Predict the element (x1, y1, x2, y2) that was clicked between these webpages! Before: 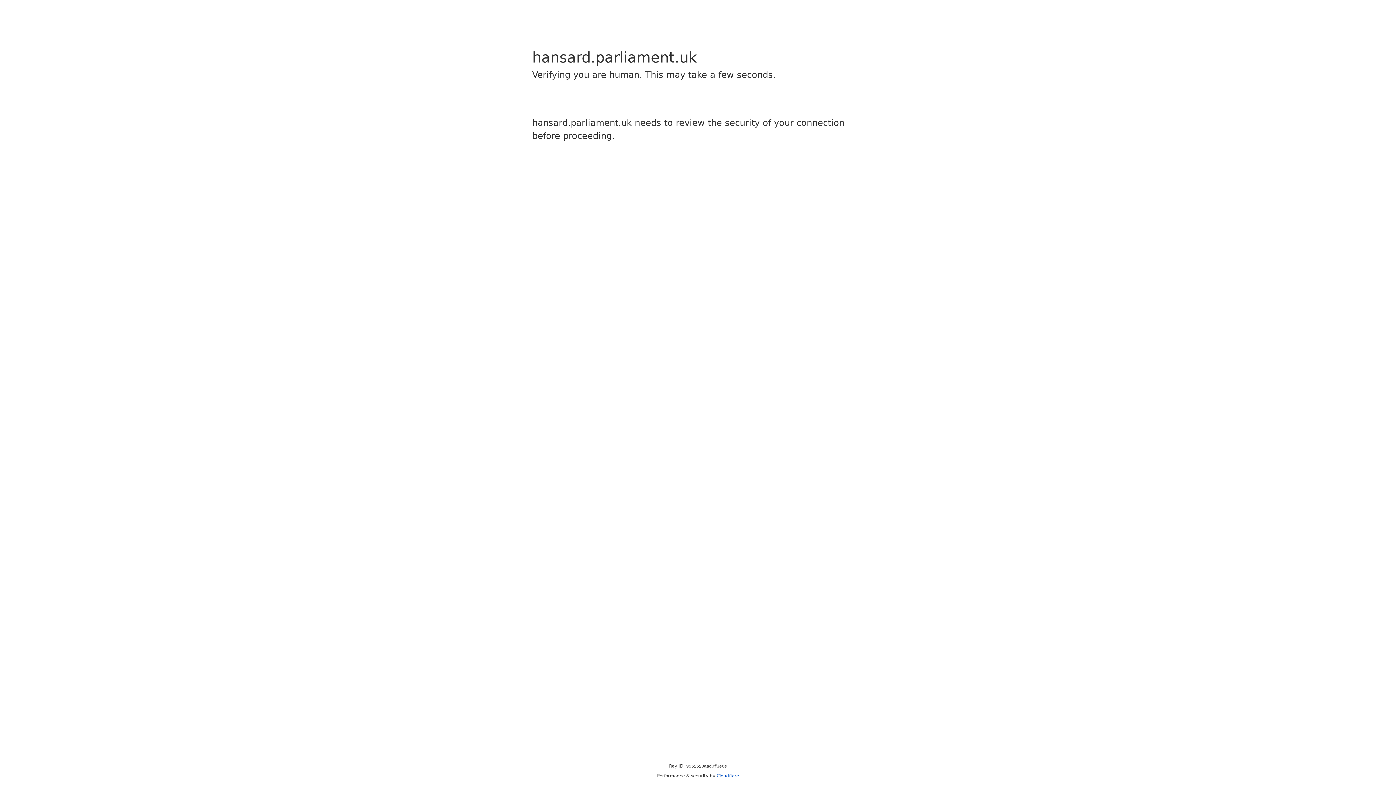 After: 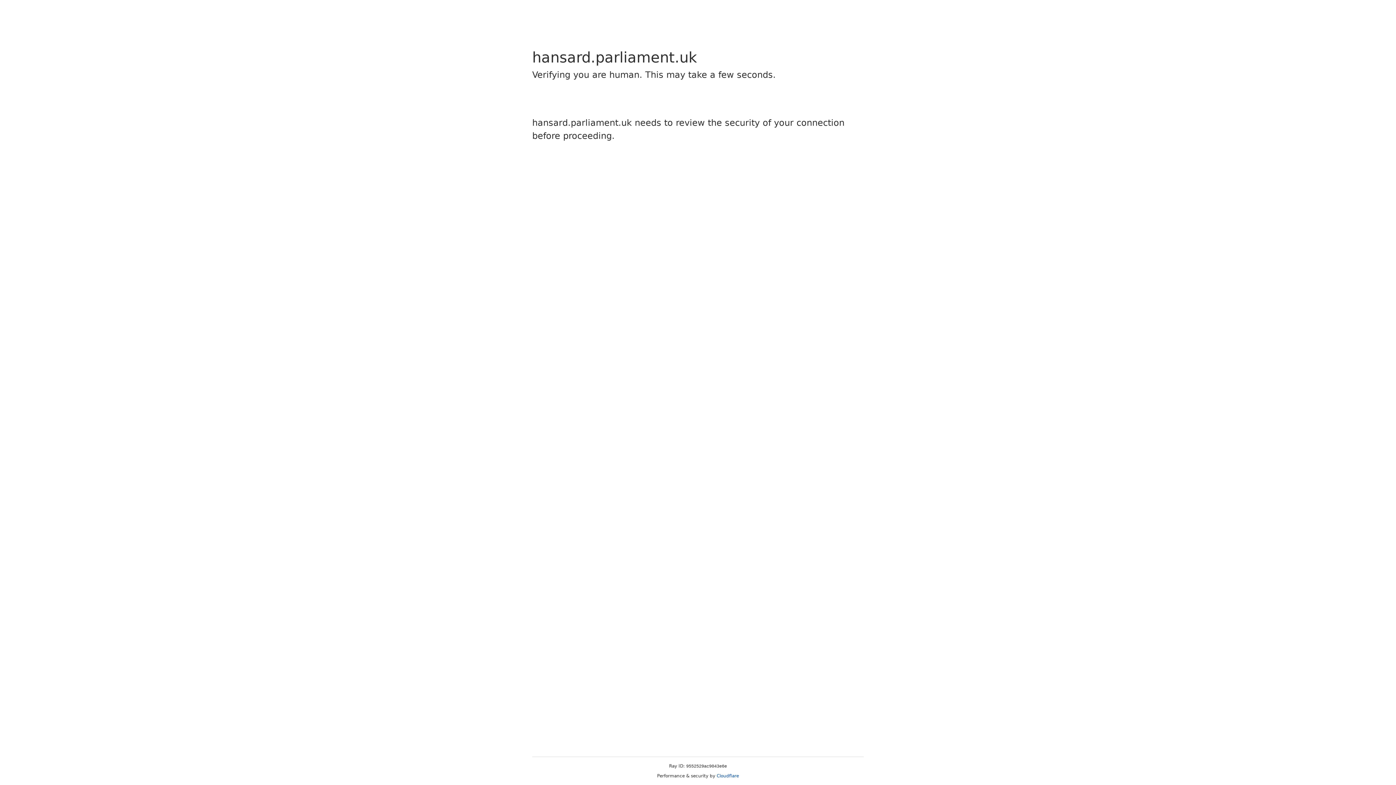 Action: label: Cloudflare bbox: (716, 773, 739, 778)